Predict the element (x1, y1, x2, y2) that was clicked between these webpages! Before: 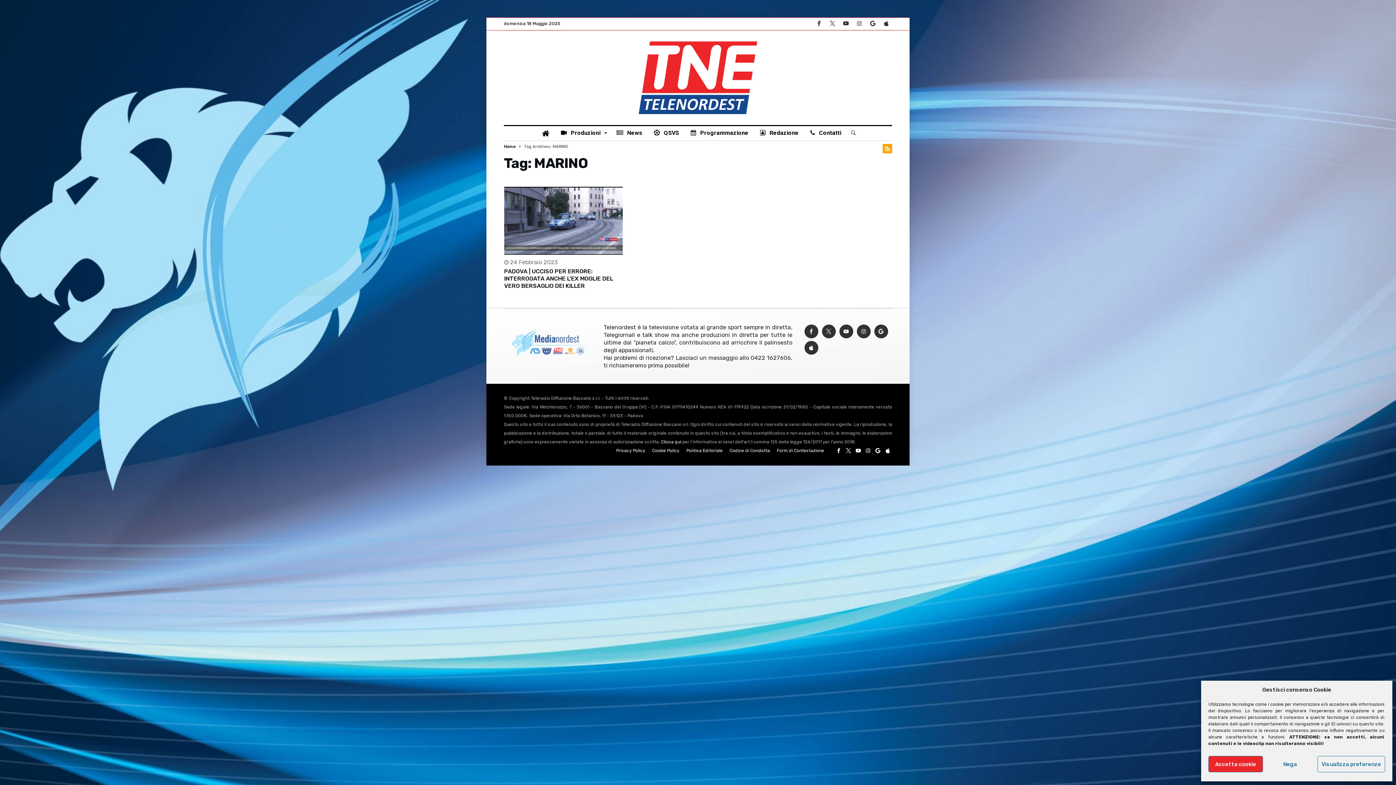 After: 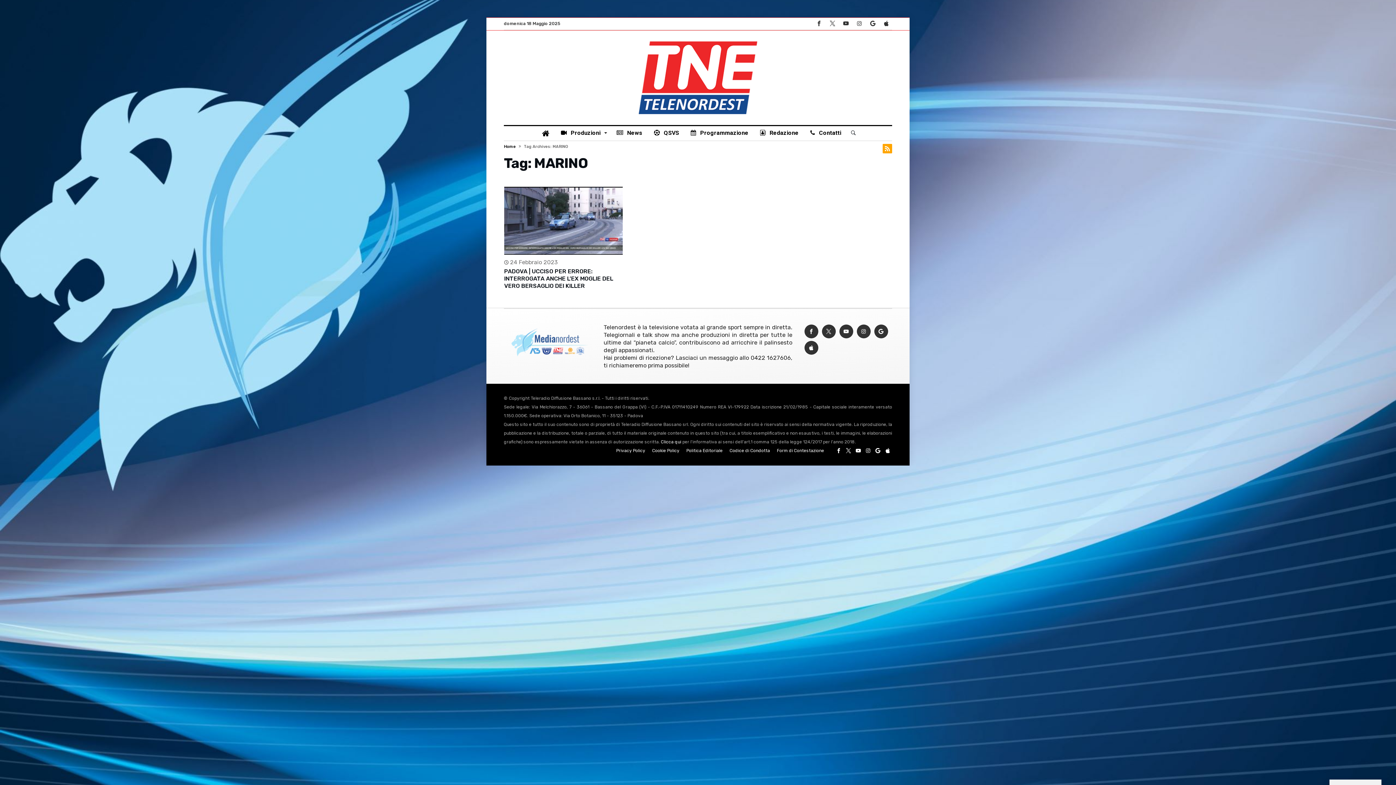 Action: bbox: (1208, 756, 1263, 772) label: Accetta cookie